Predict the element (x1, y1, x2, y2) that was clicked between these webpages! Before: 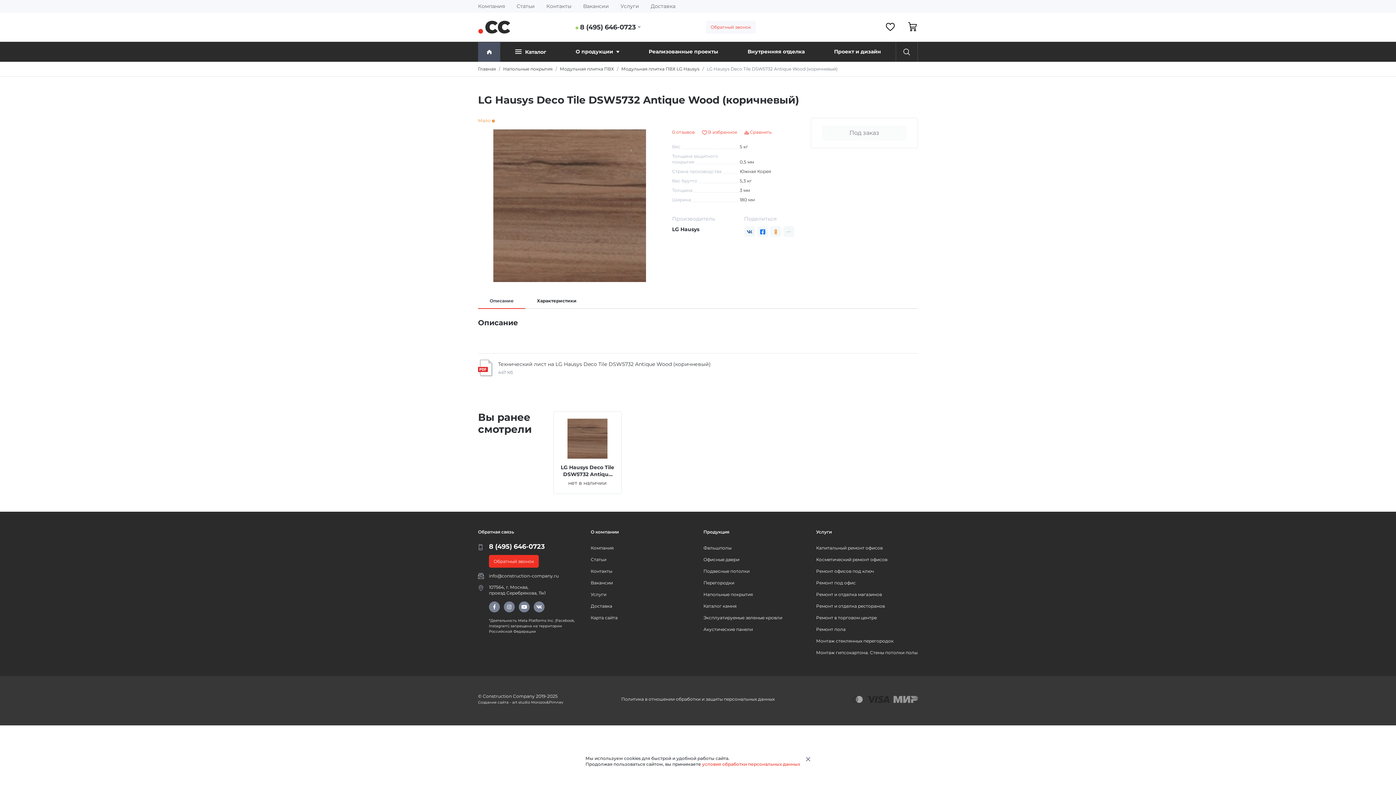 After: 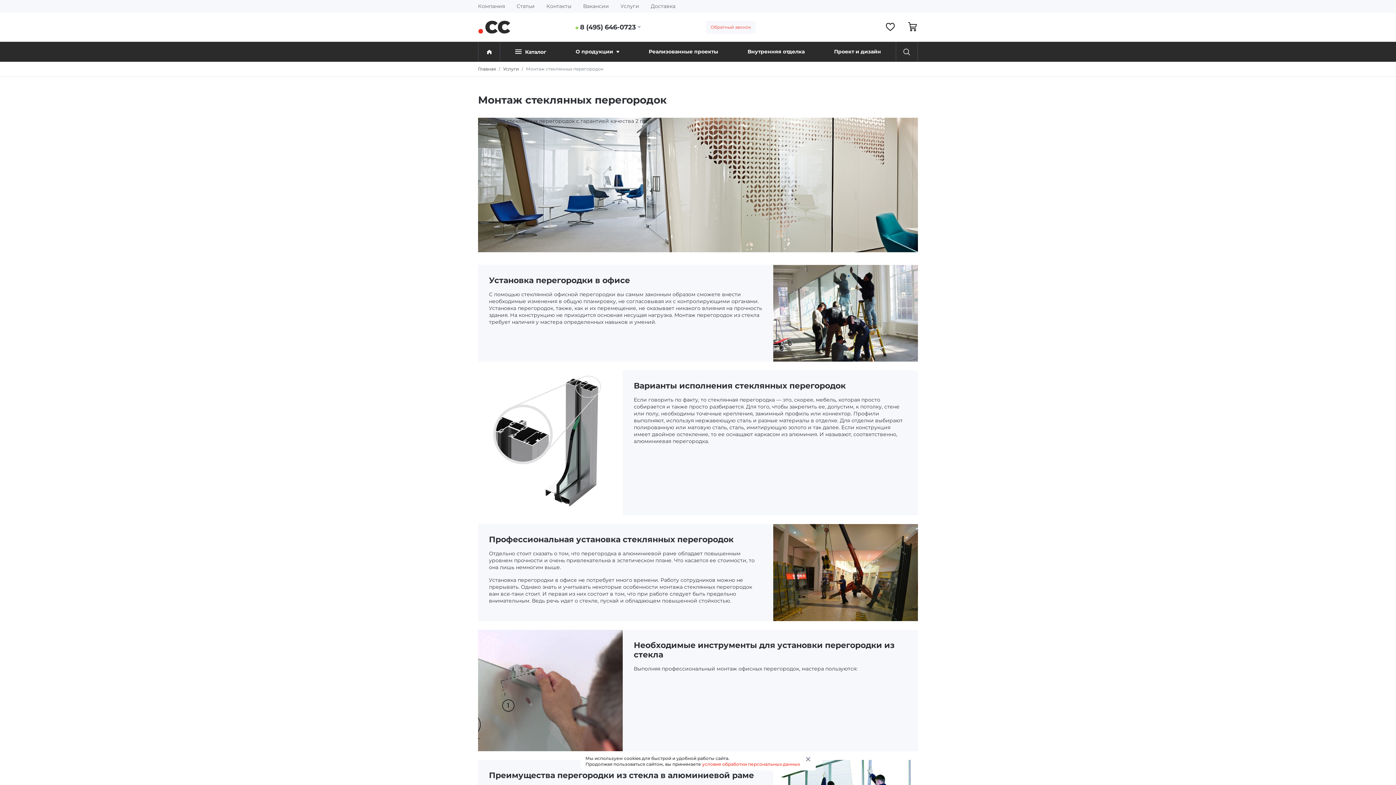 Action: bbox: (816, 635, 918, 647) label: Монтаж стеклянных перегородок